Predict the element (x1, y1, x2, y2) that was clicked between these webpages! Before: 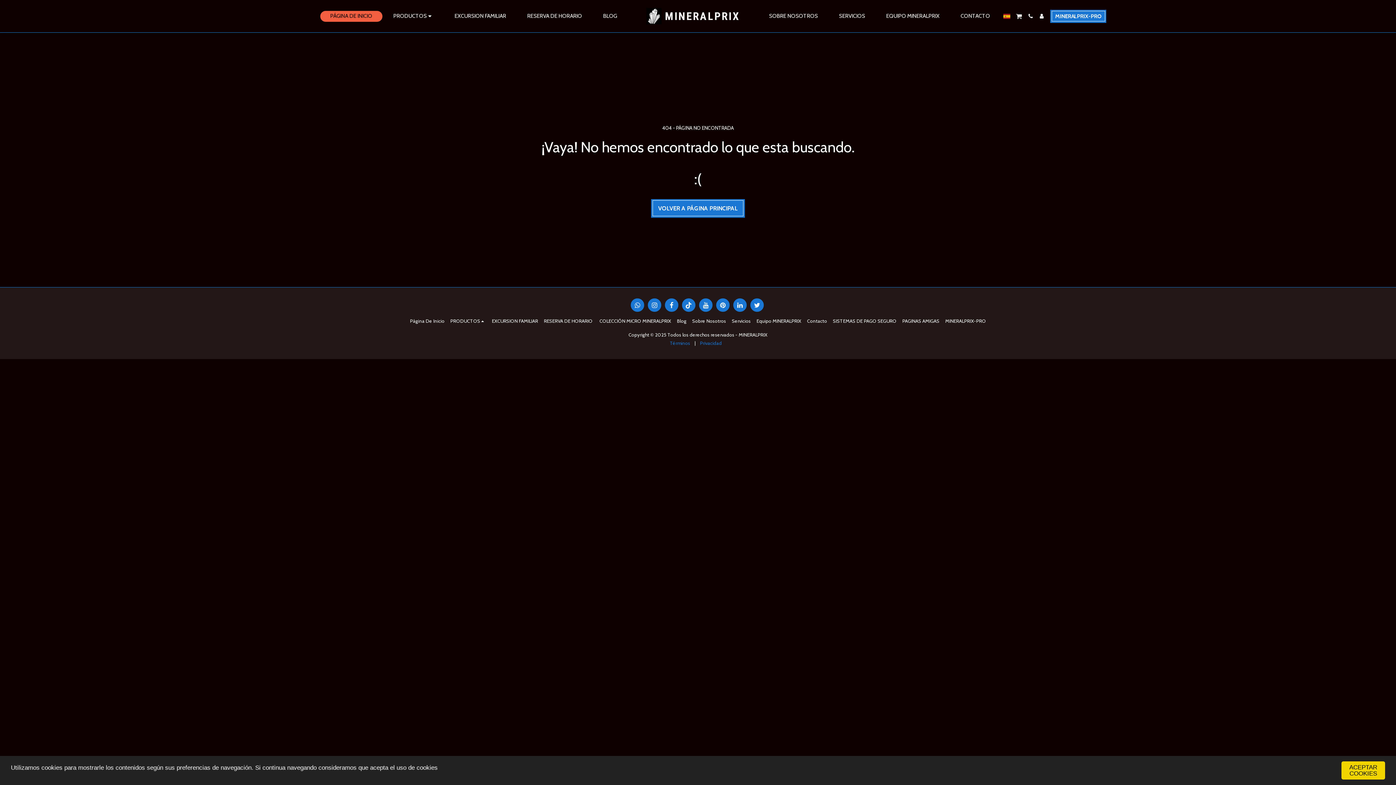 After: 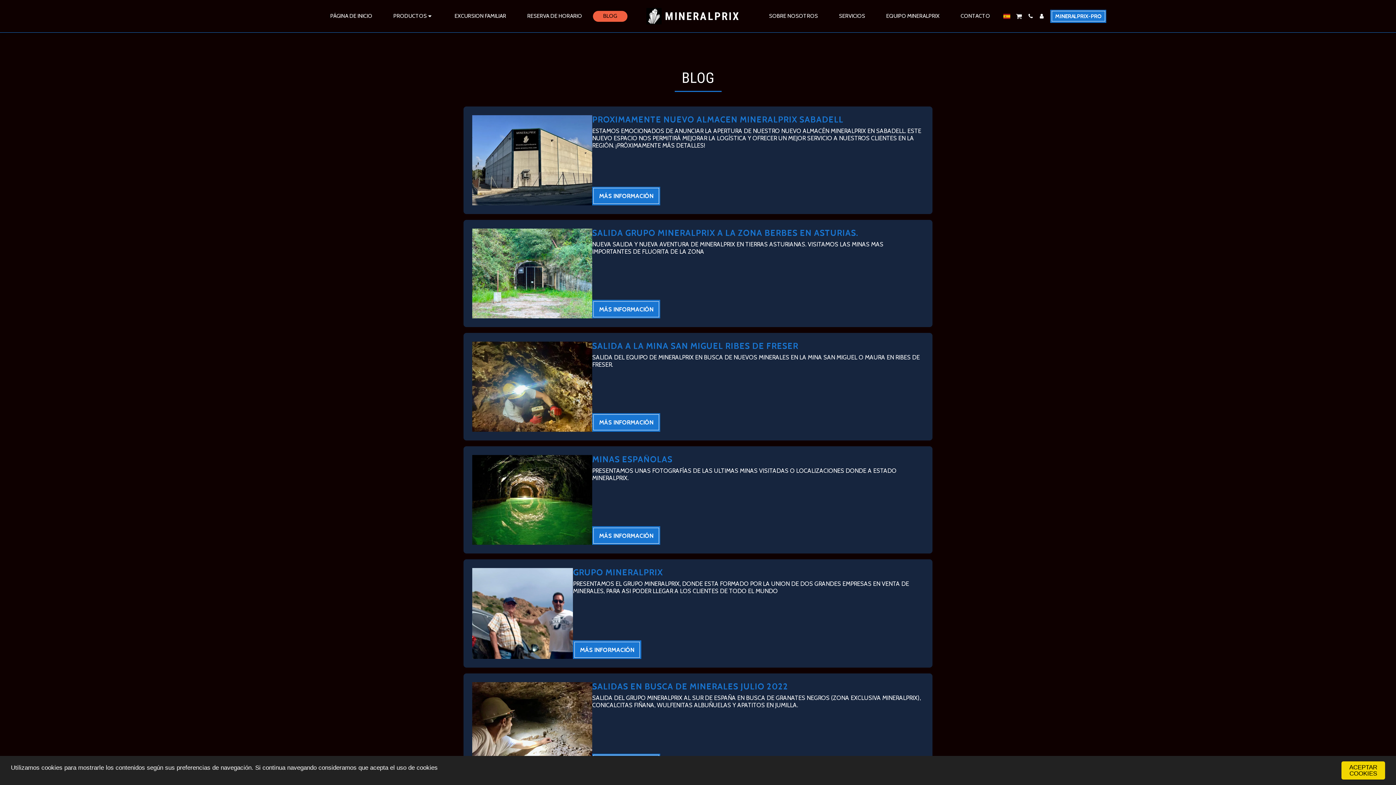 Action: label: BLOG bbox: (593, 10, 627, 21)